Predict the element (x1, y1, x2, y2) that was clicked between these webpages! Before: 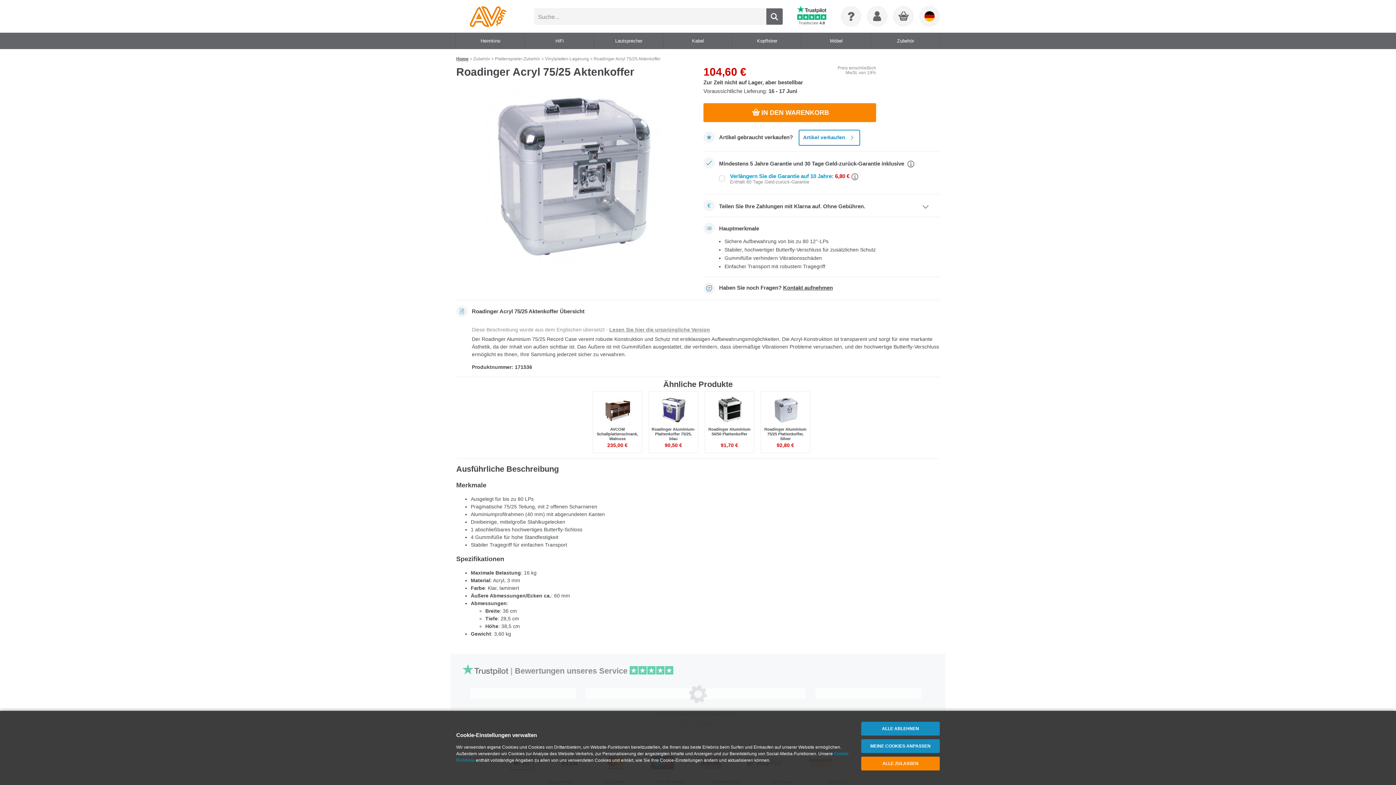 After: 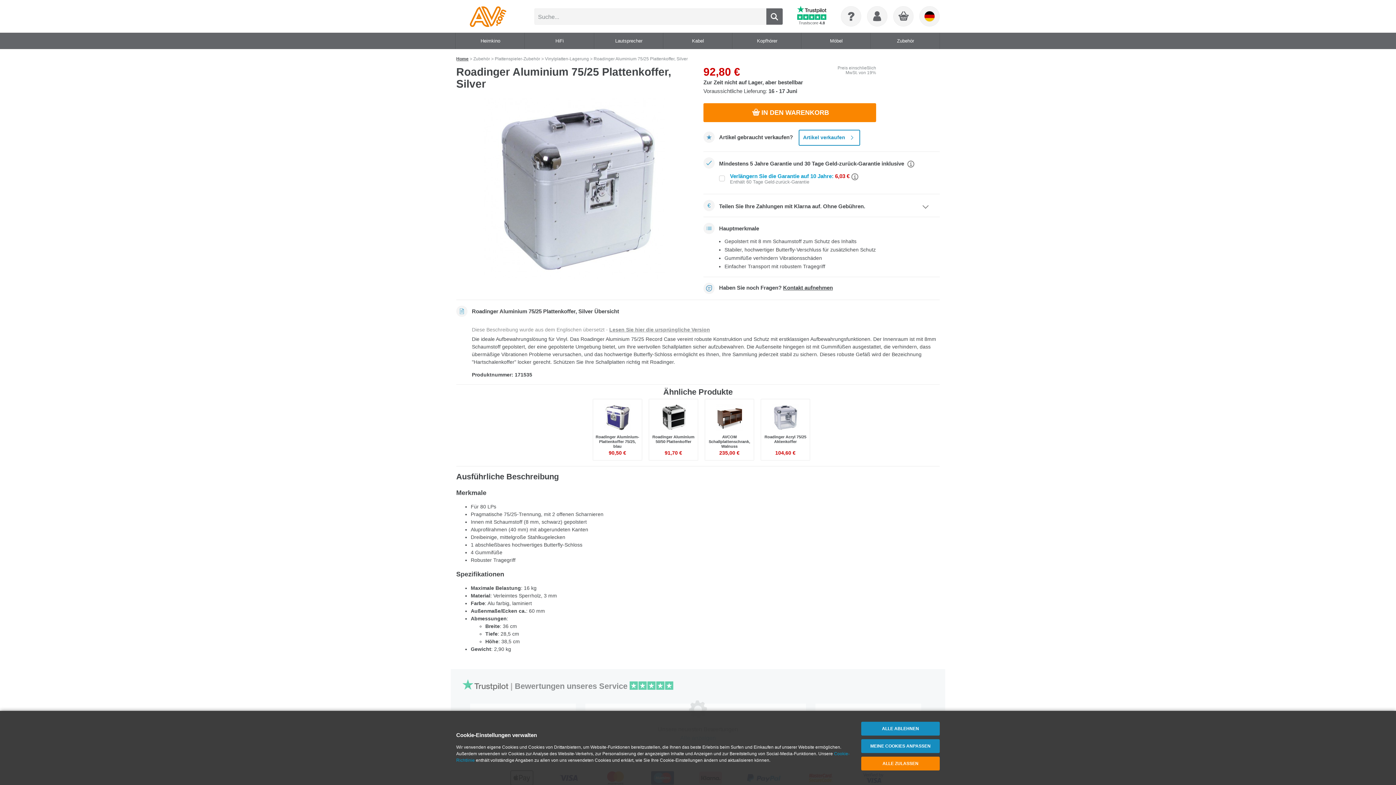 Action: bbox: (764, 427, 806, 441) label: Roadinger Aluminium 75/25 Plattenkoffer, Silver